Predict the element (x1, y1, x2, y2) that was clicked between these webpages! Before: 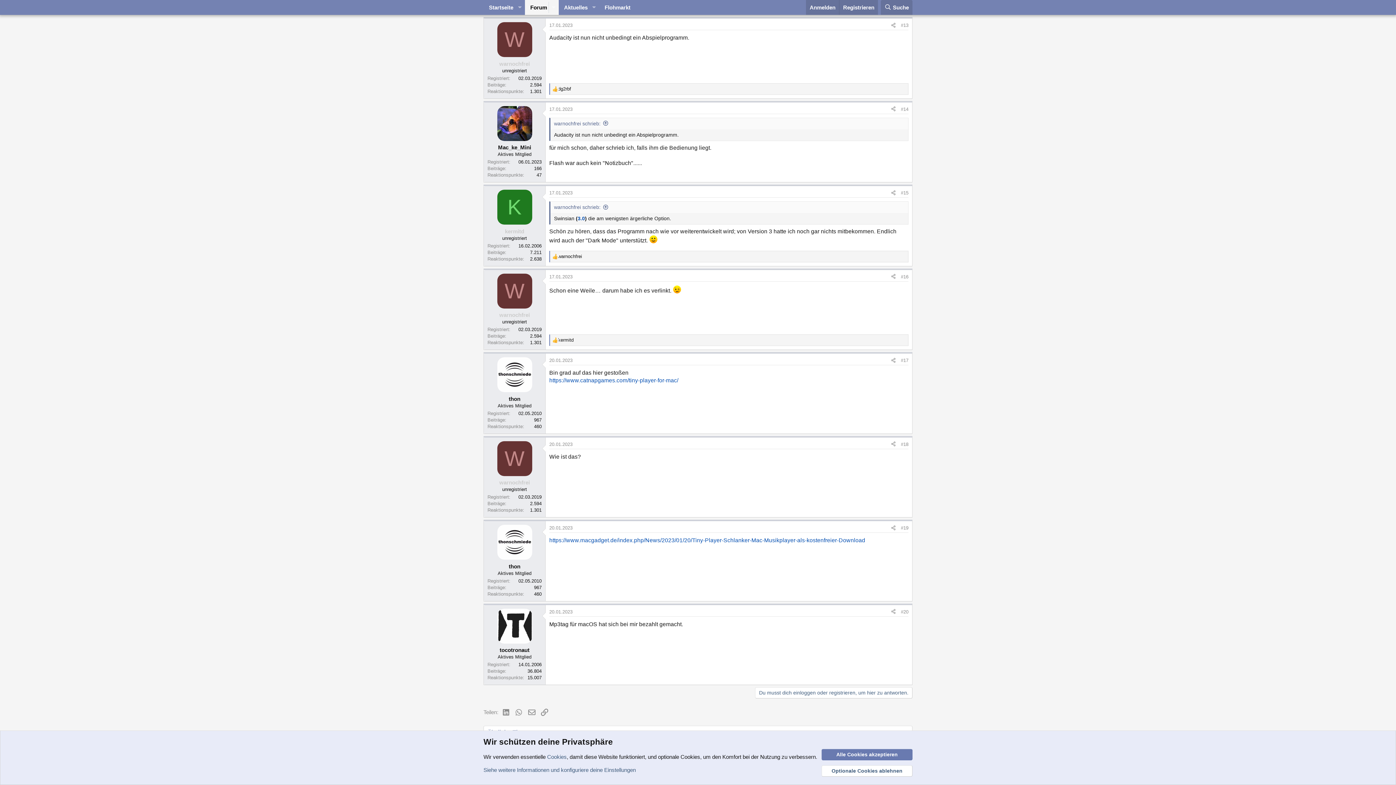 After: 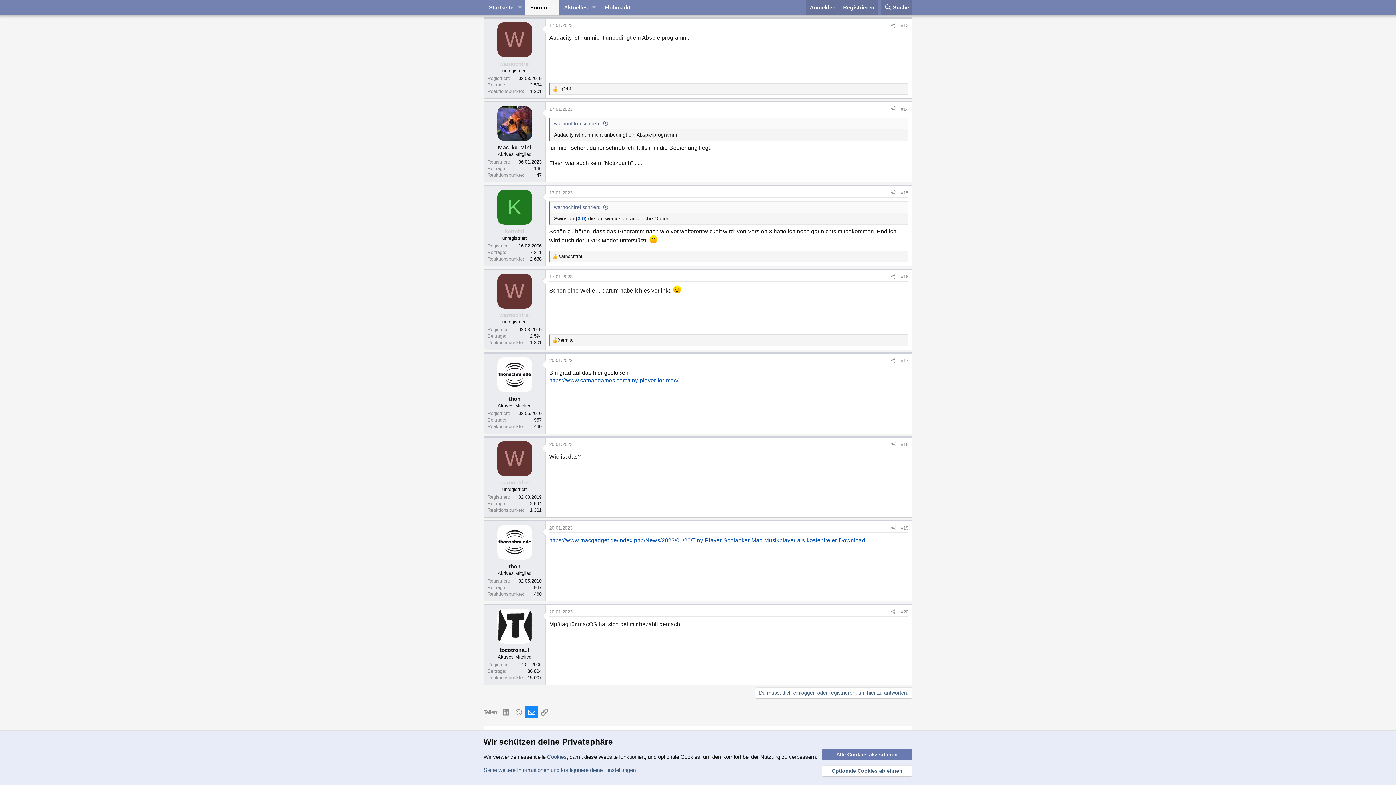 Action: label: E-Mail bbox: (525, 706, 538, 718)